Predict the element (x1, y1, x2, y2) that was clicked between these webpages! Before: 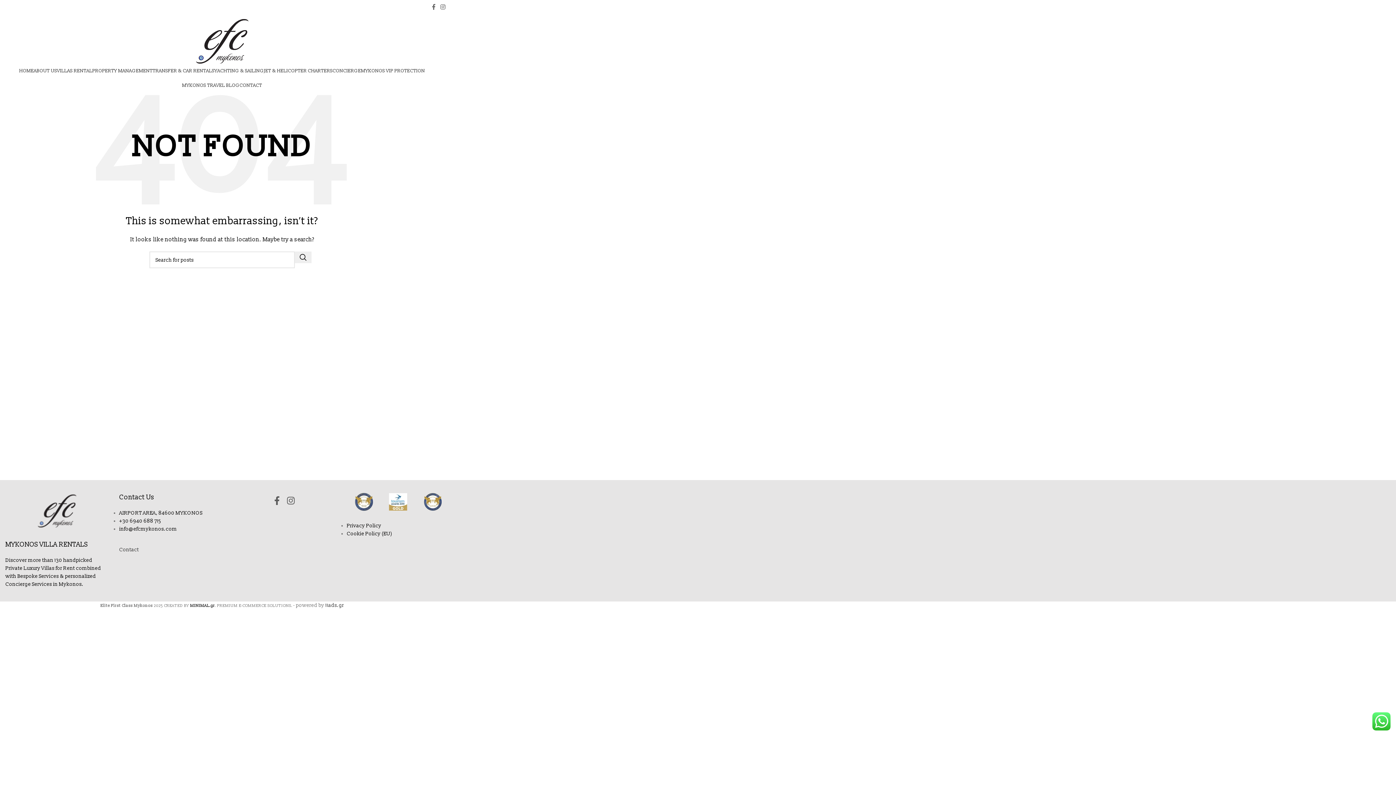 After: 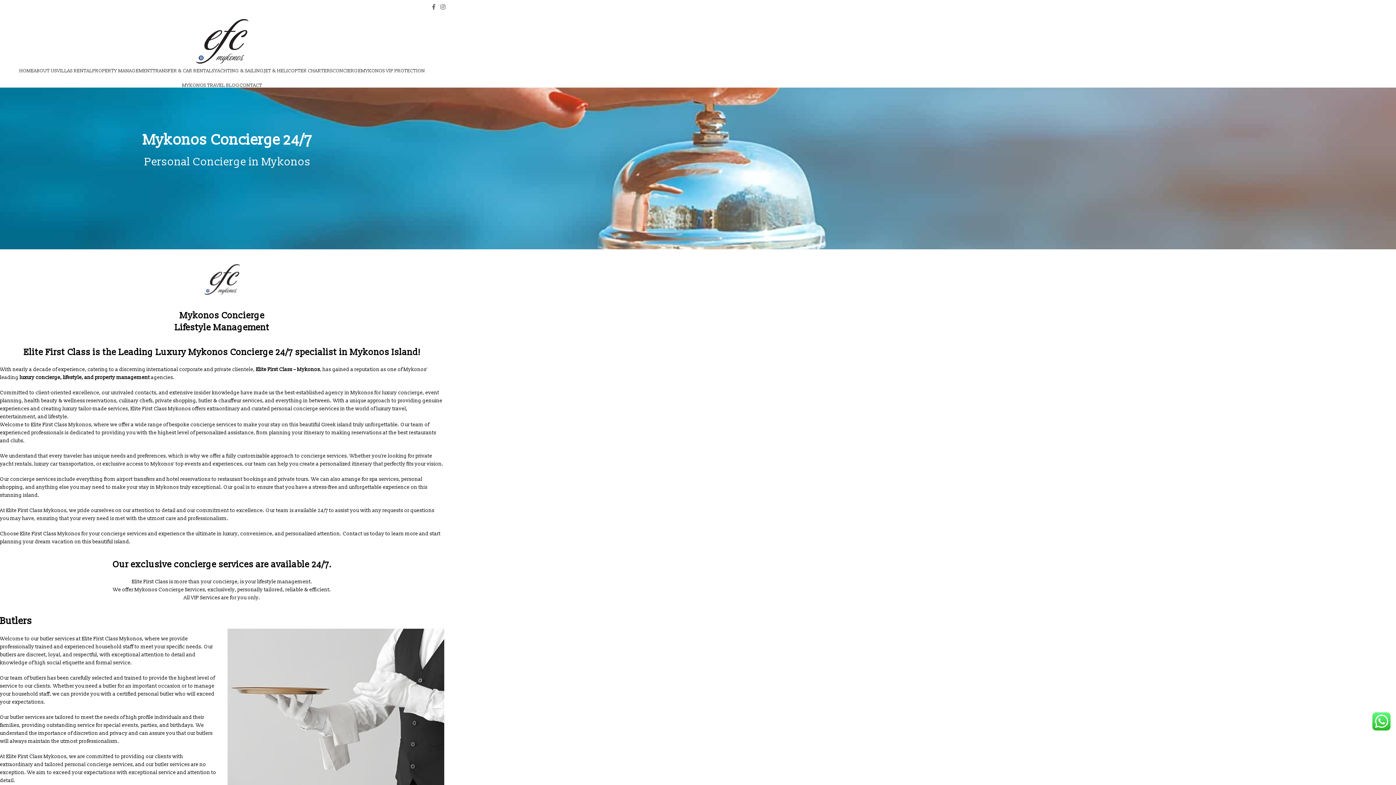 Action: bbox: (332, 63, 361, 78) label: CONCIERGE